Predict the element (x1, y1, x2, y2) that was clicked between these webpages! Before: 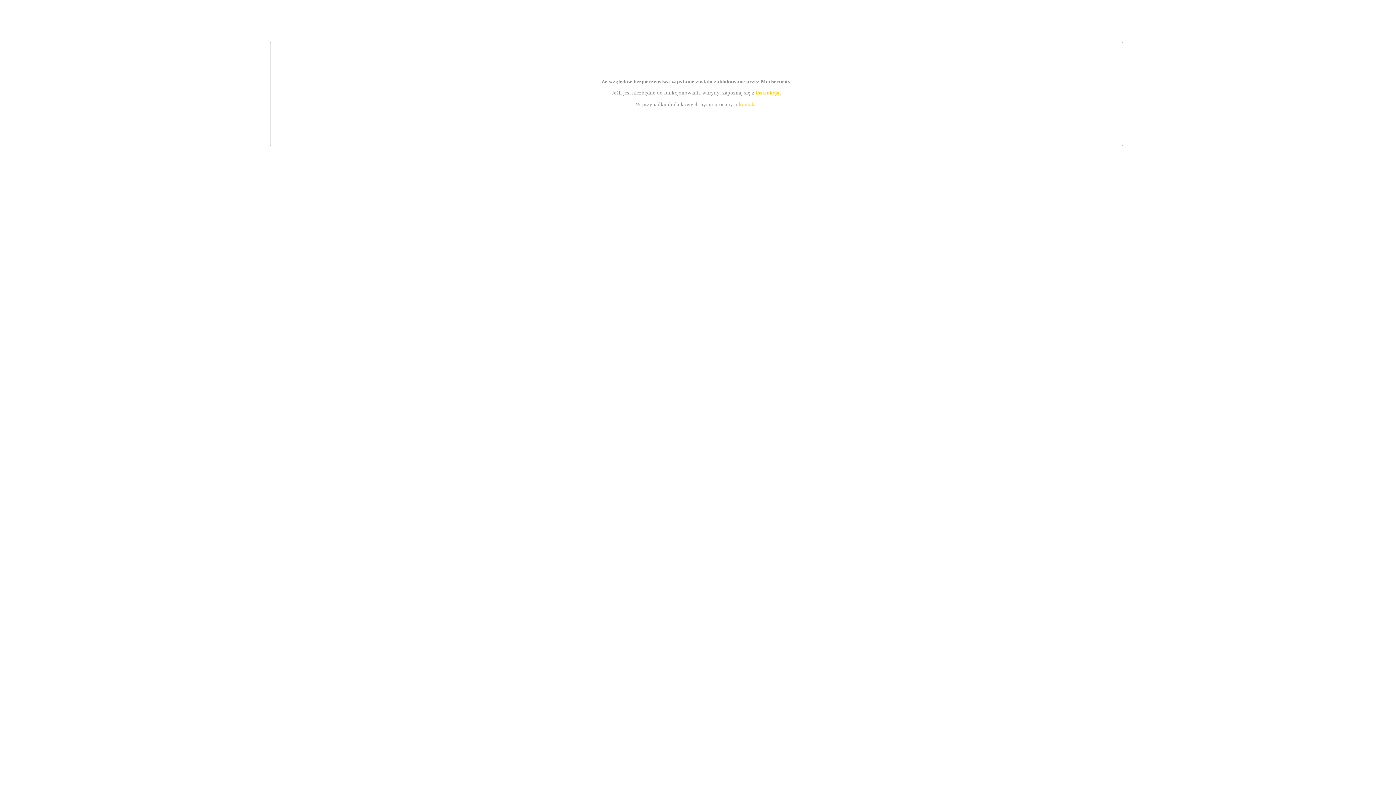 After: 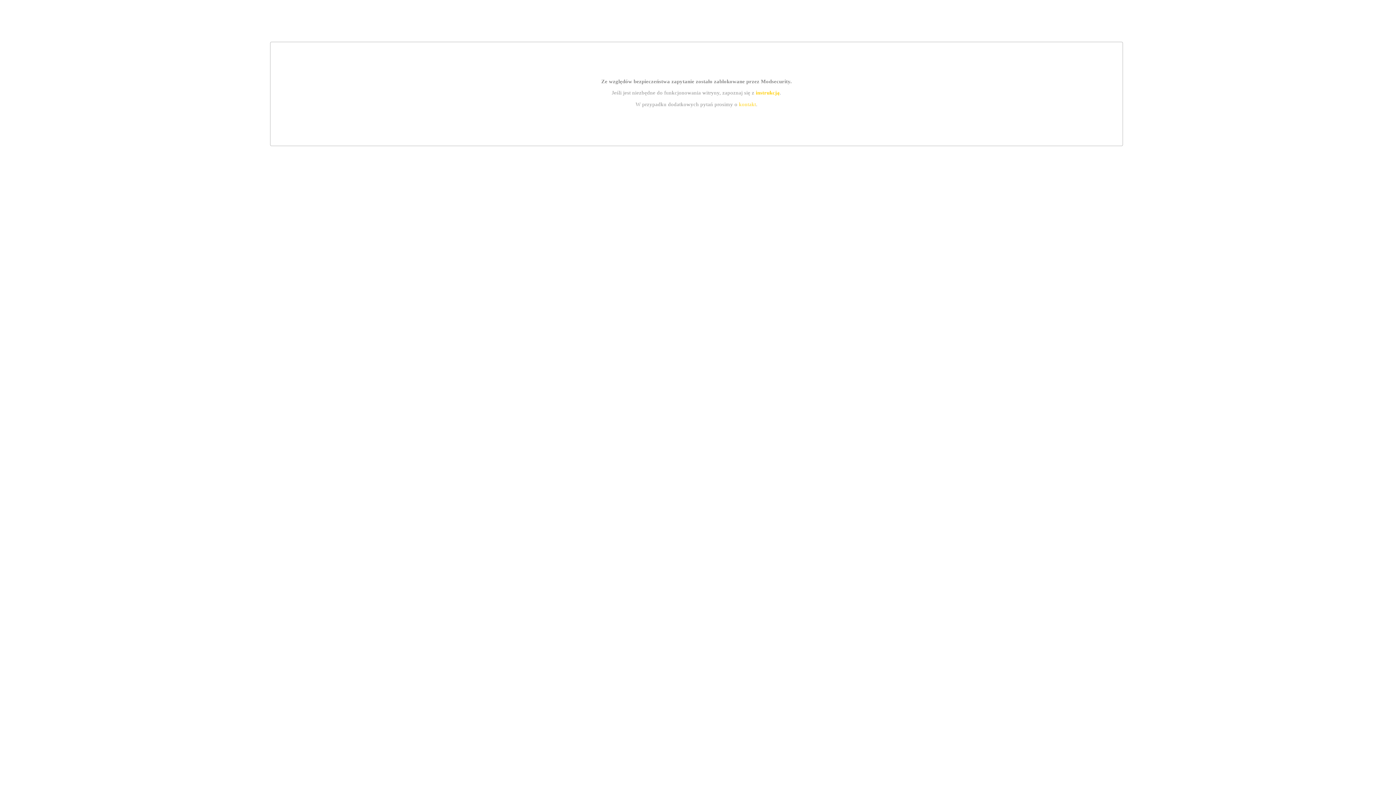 Action: label: kontakt bbox: (739, 101, 756, 107)